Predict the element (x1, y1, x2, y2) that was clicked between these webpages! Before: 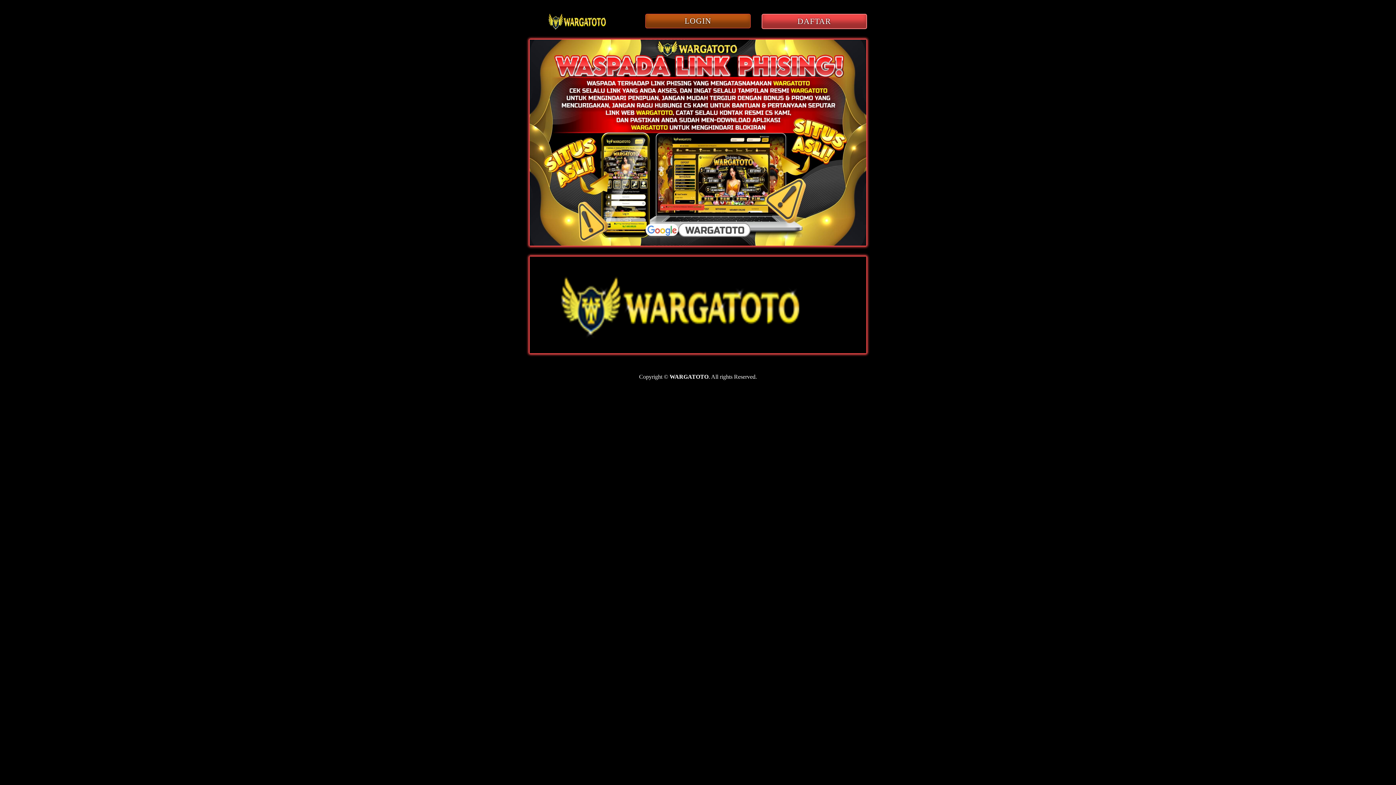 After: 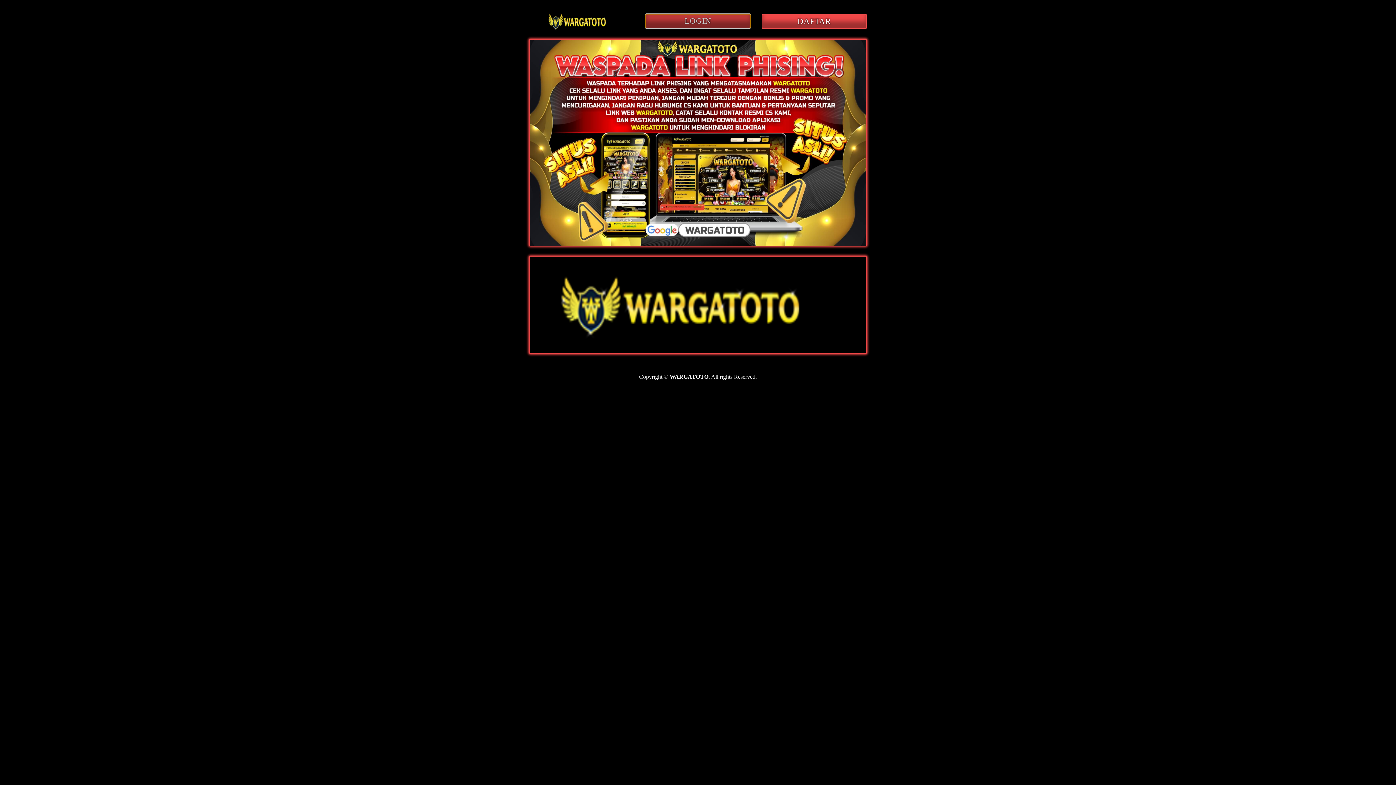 Action: label: LOGIN bbox: (645, 13, 750, 28)